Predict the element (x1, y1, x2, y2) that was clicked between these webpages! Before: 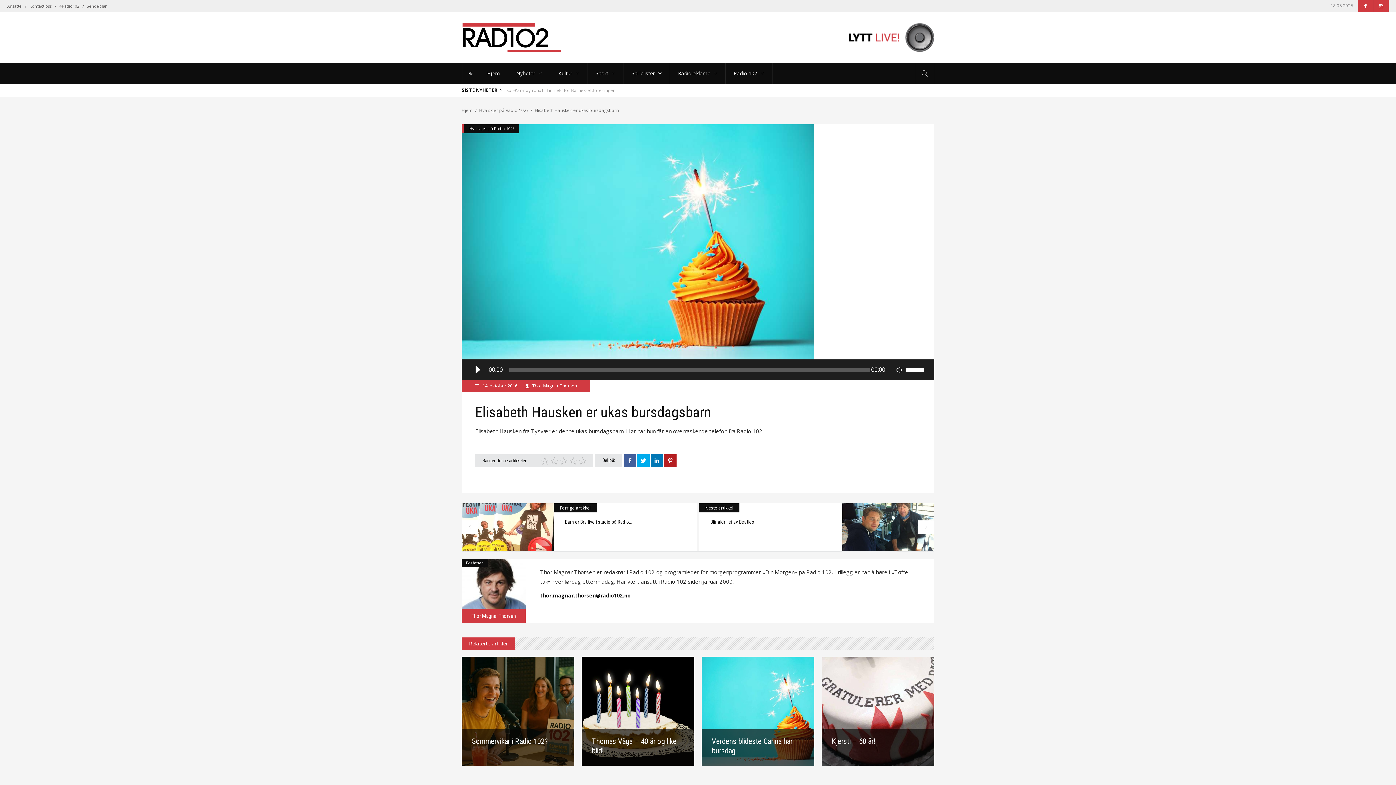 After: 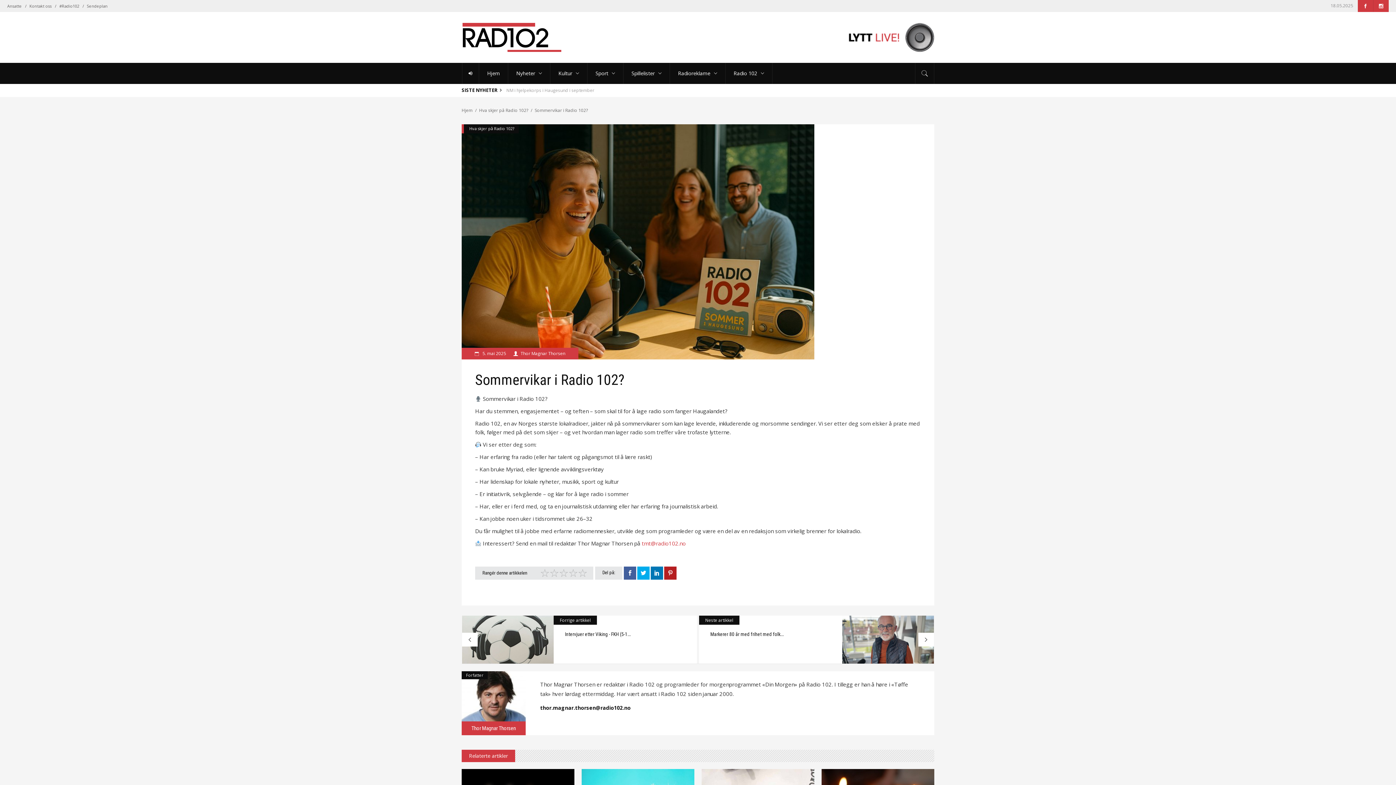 Action: label: Sommervikar i Radio 102? bbox: (471, 737, 547, 746)